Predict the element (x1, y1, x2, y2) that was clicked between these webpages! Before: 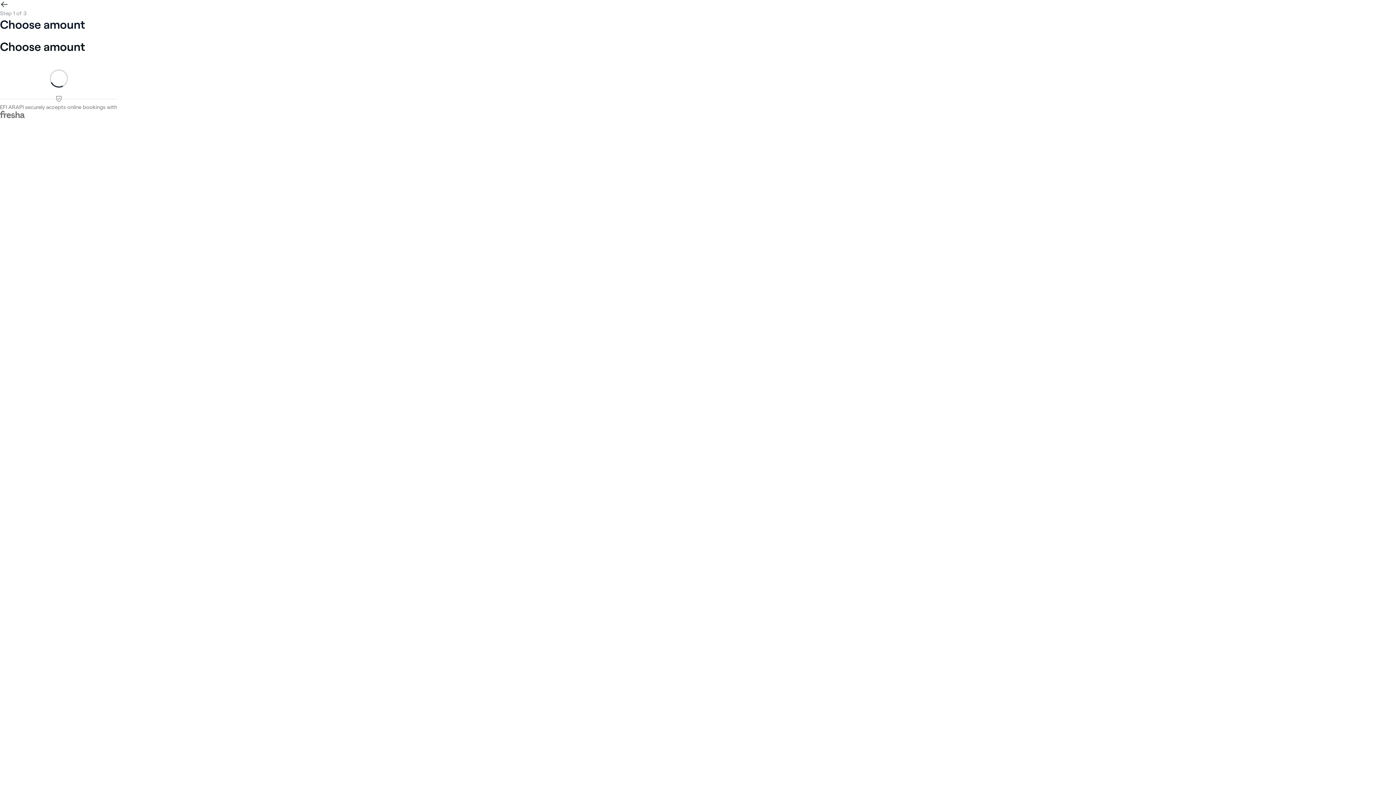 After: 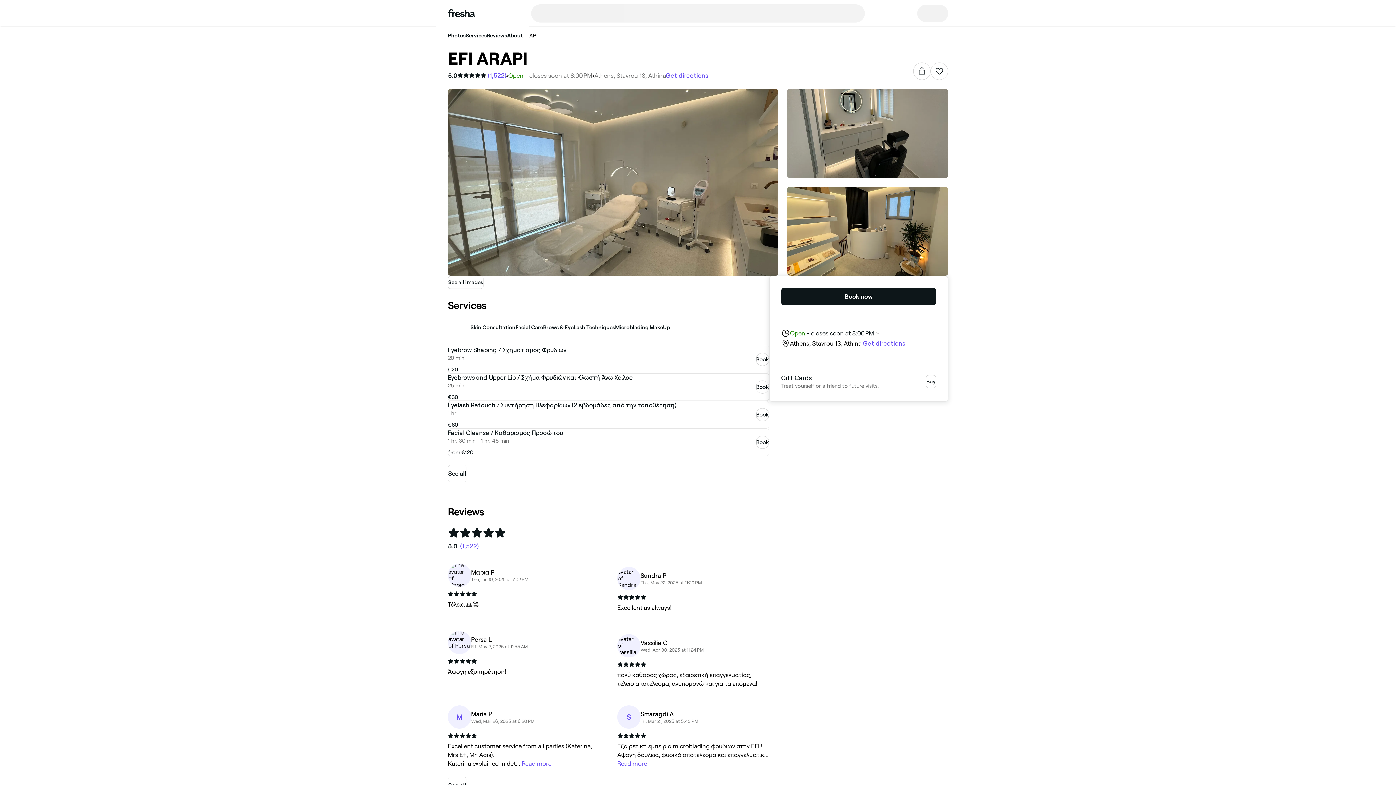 Action: bbox: (-4, -4, 13, 13)